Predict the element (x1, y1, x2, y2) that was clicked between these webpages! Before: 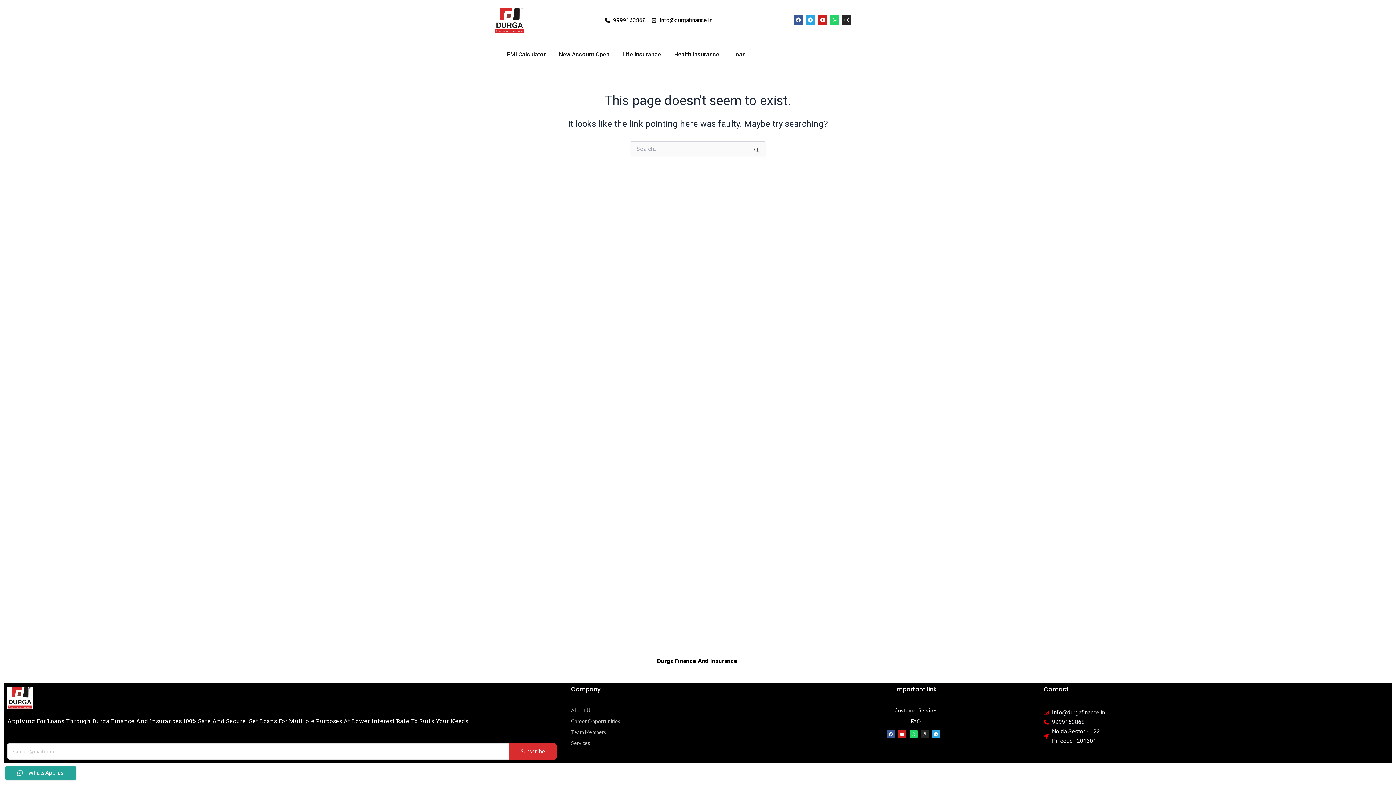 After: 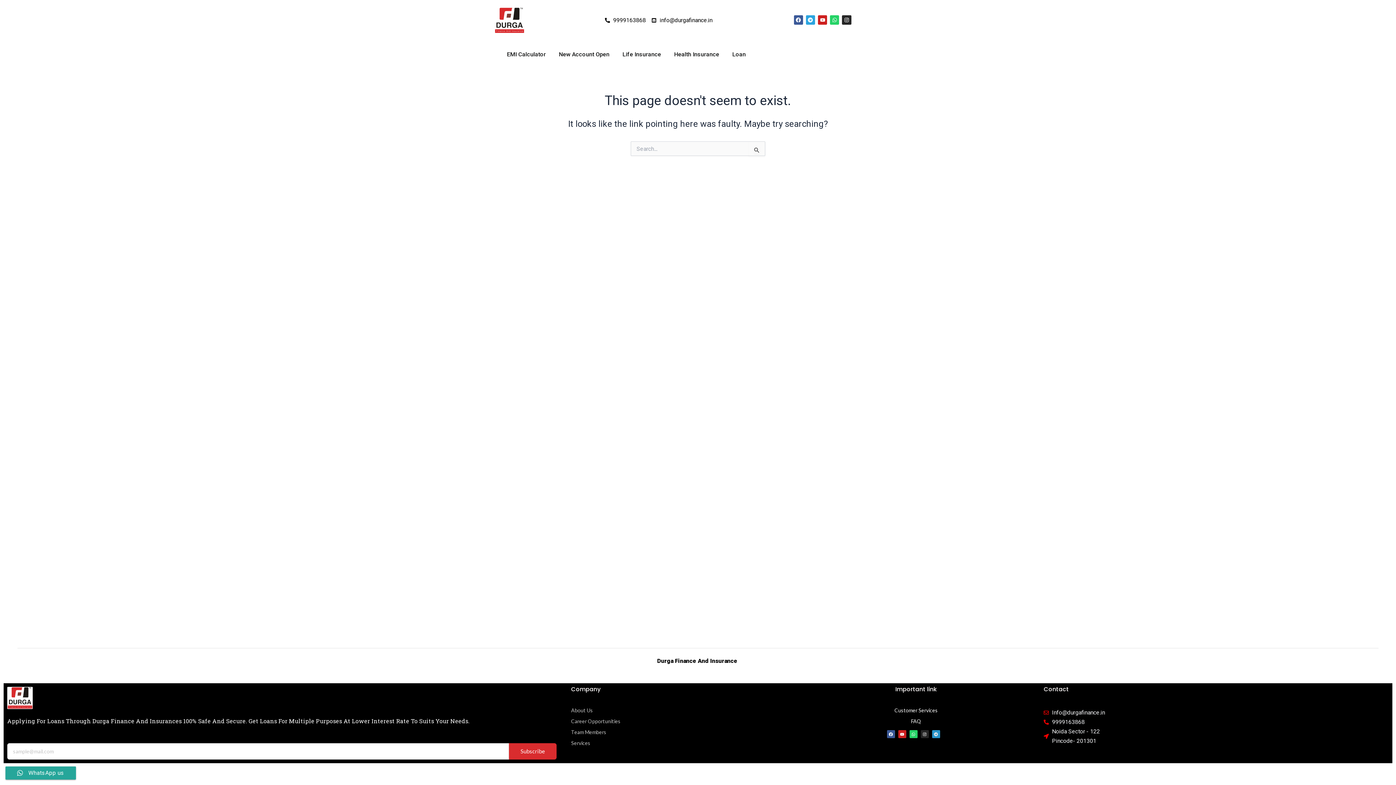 Action: bbox: (932, 730, 940, 738) label: Telegram